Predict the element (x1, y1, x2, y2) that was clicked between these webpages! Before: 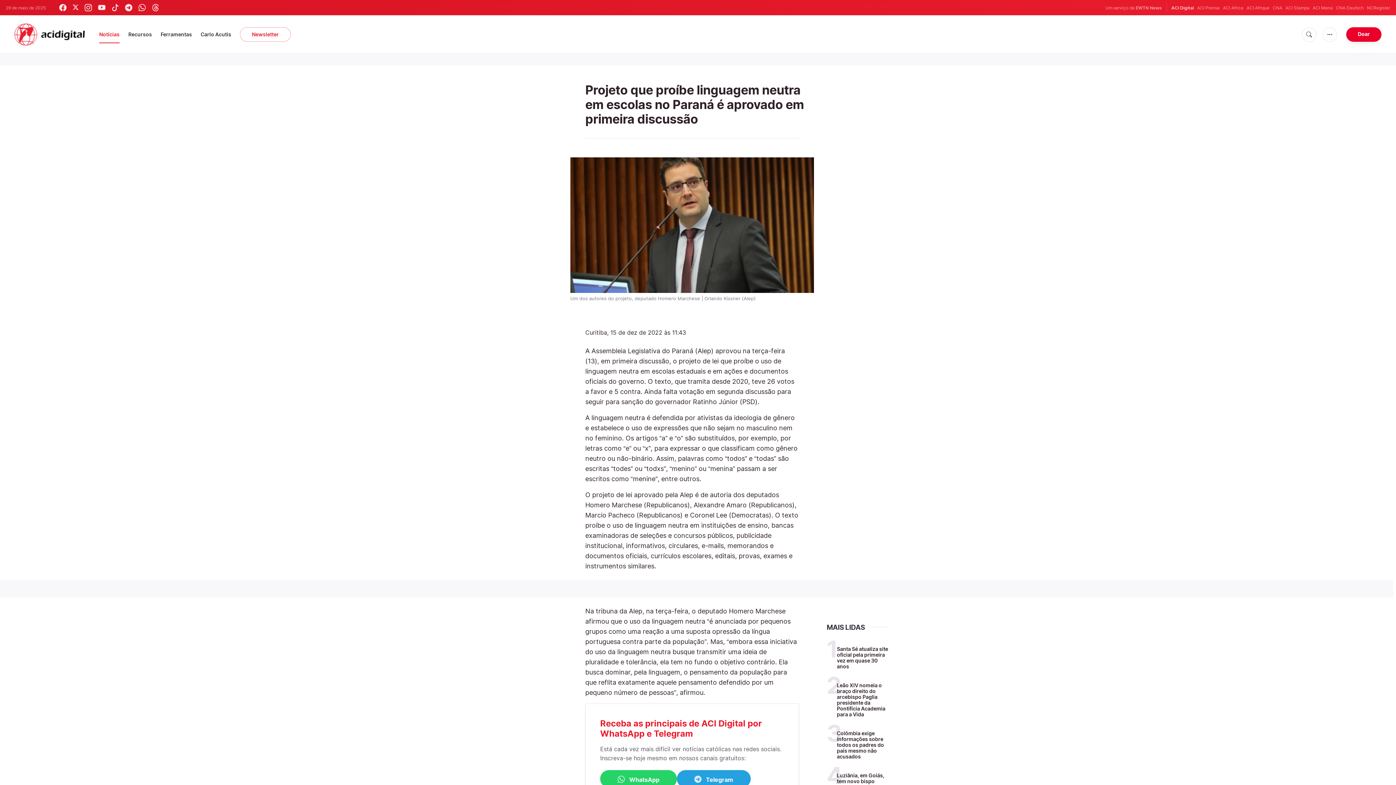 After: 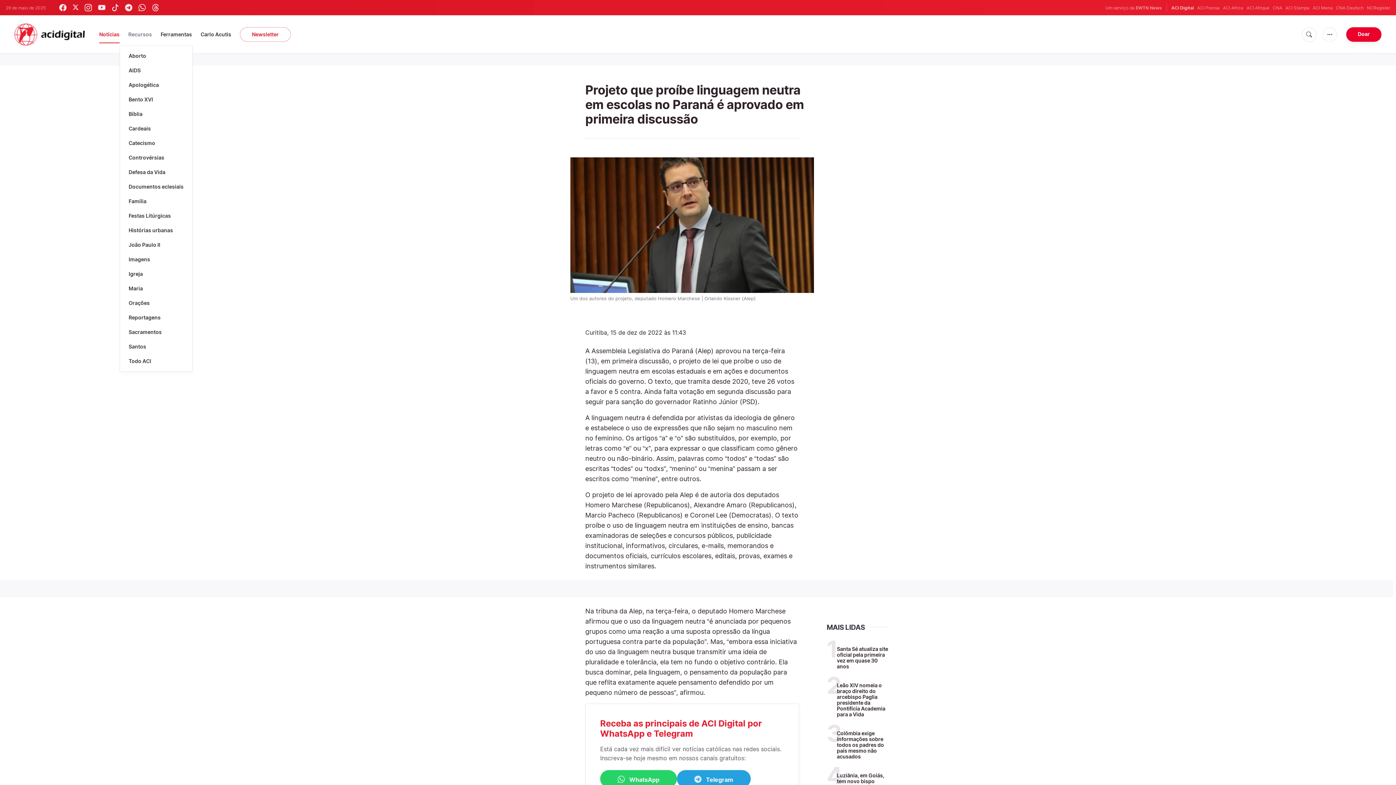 Action: bbox: (128, 26, 152, 42) label: Recursos